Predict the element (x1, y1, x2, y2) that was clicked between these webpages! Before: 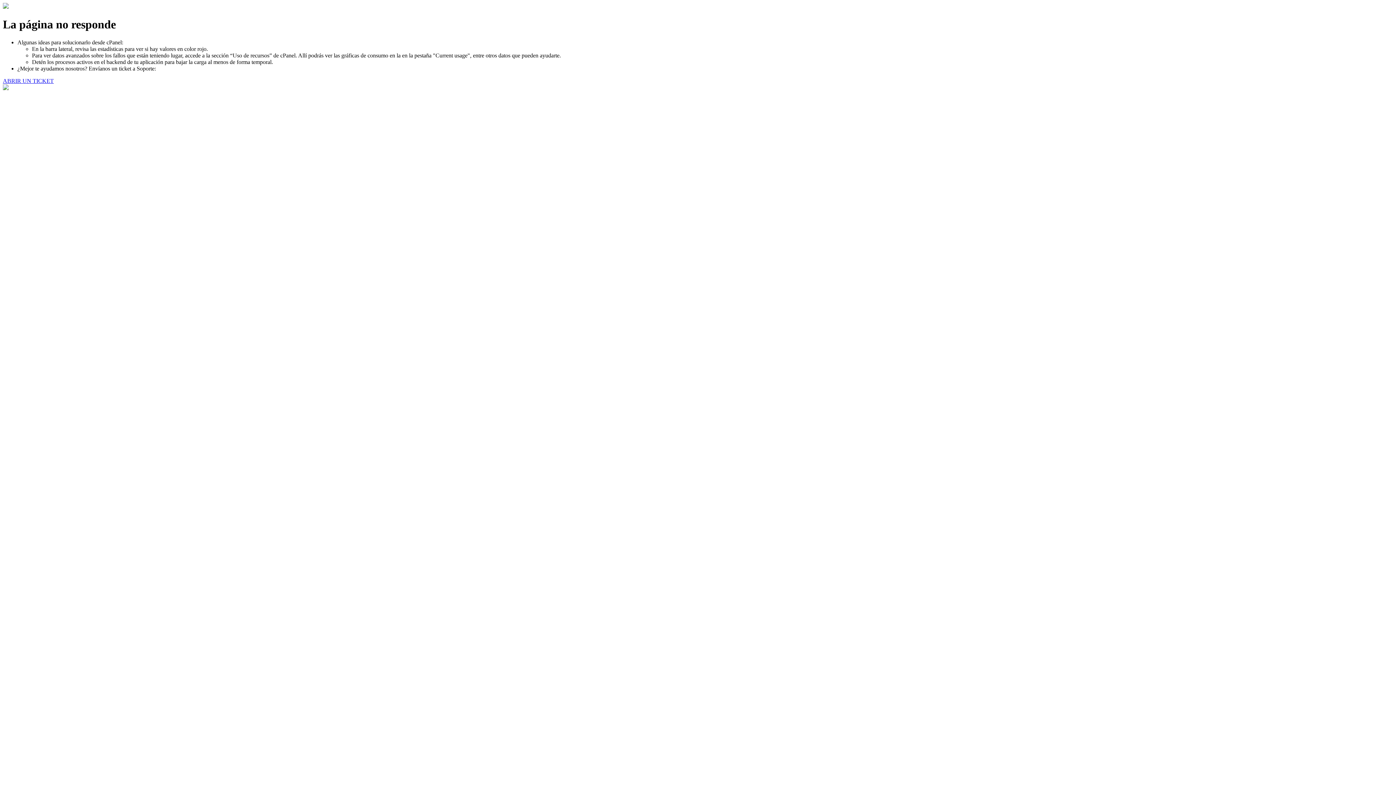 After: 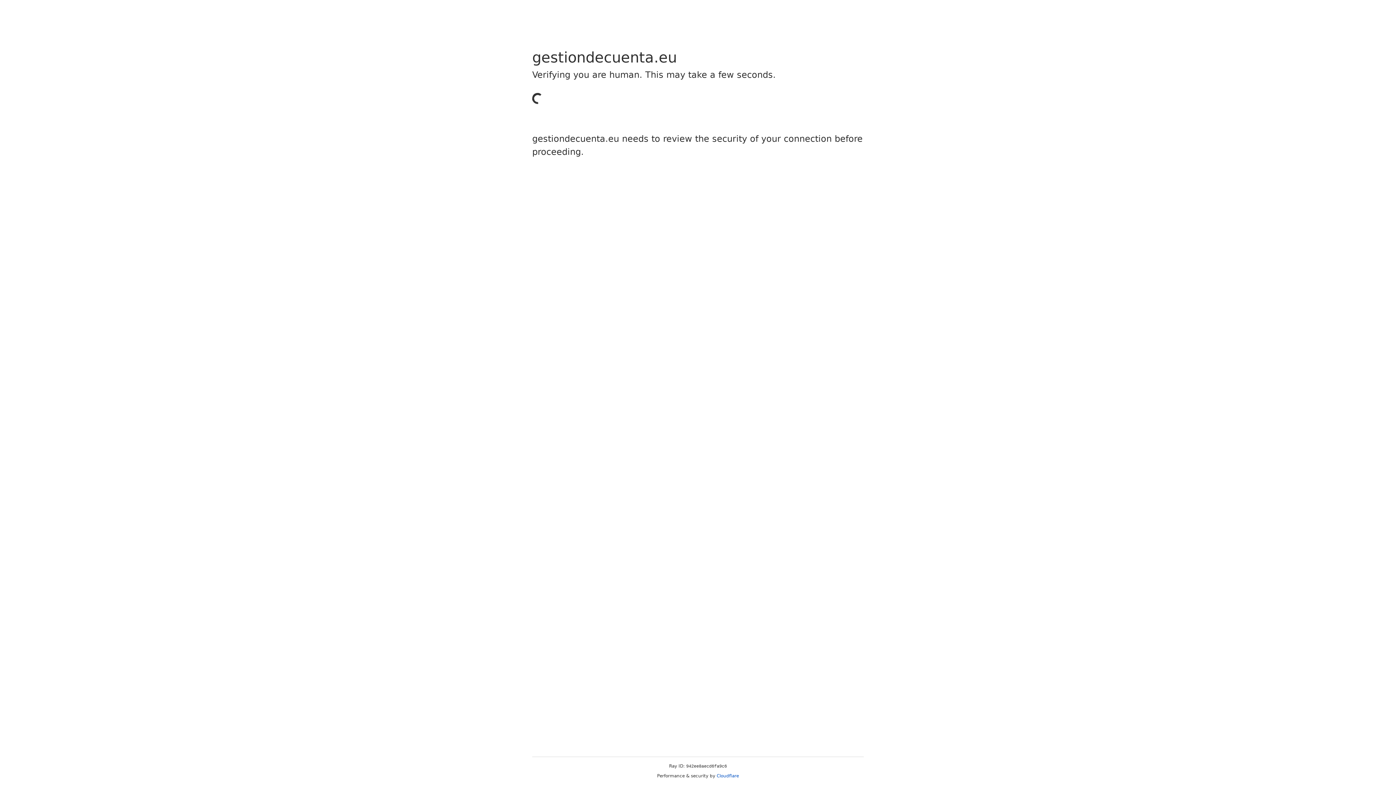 Action: bbox: (2, 77, 53, 83) label: ABRIR UN TICKET